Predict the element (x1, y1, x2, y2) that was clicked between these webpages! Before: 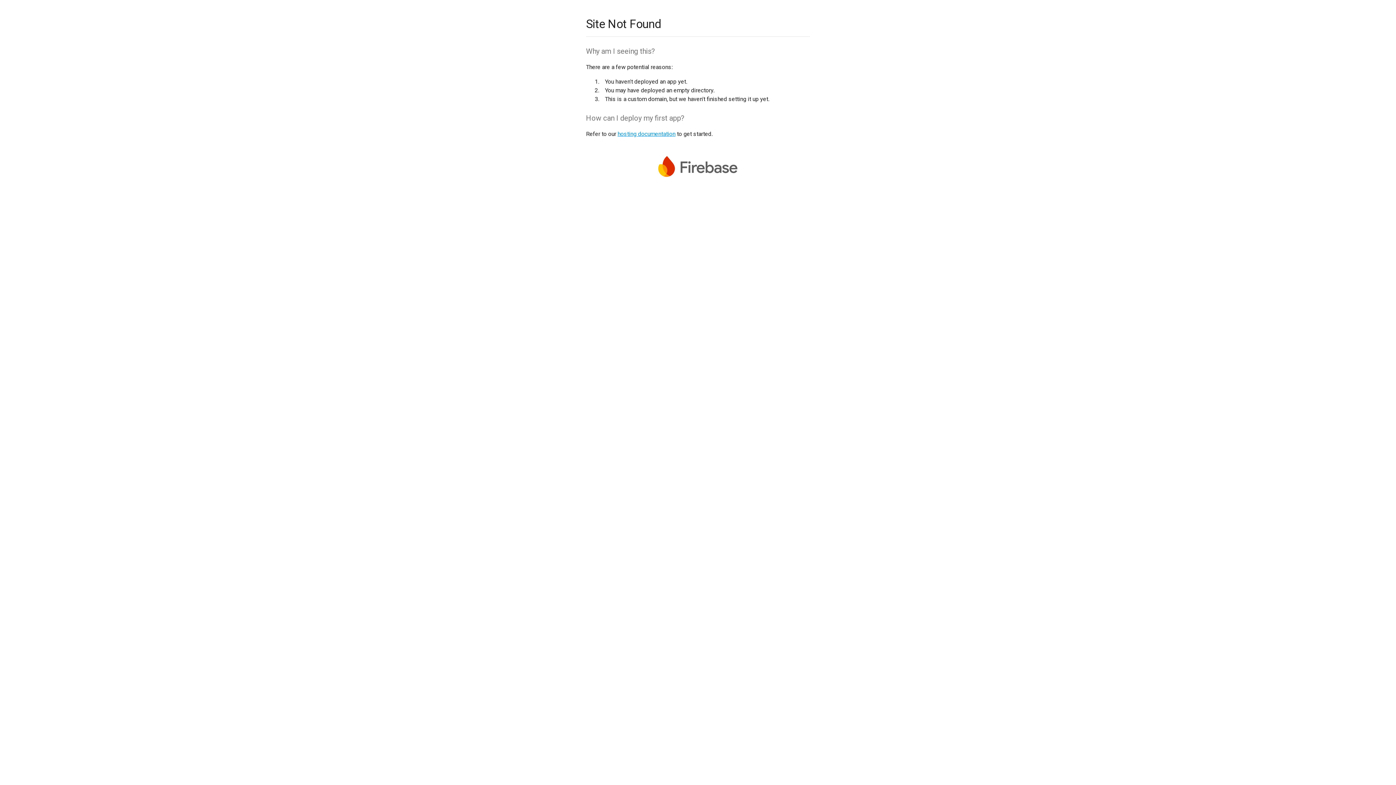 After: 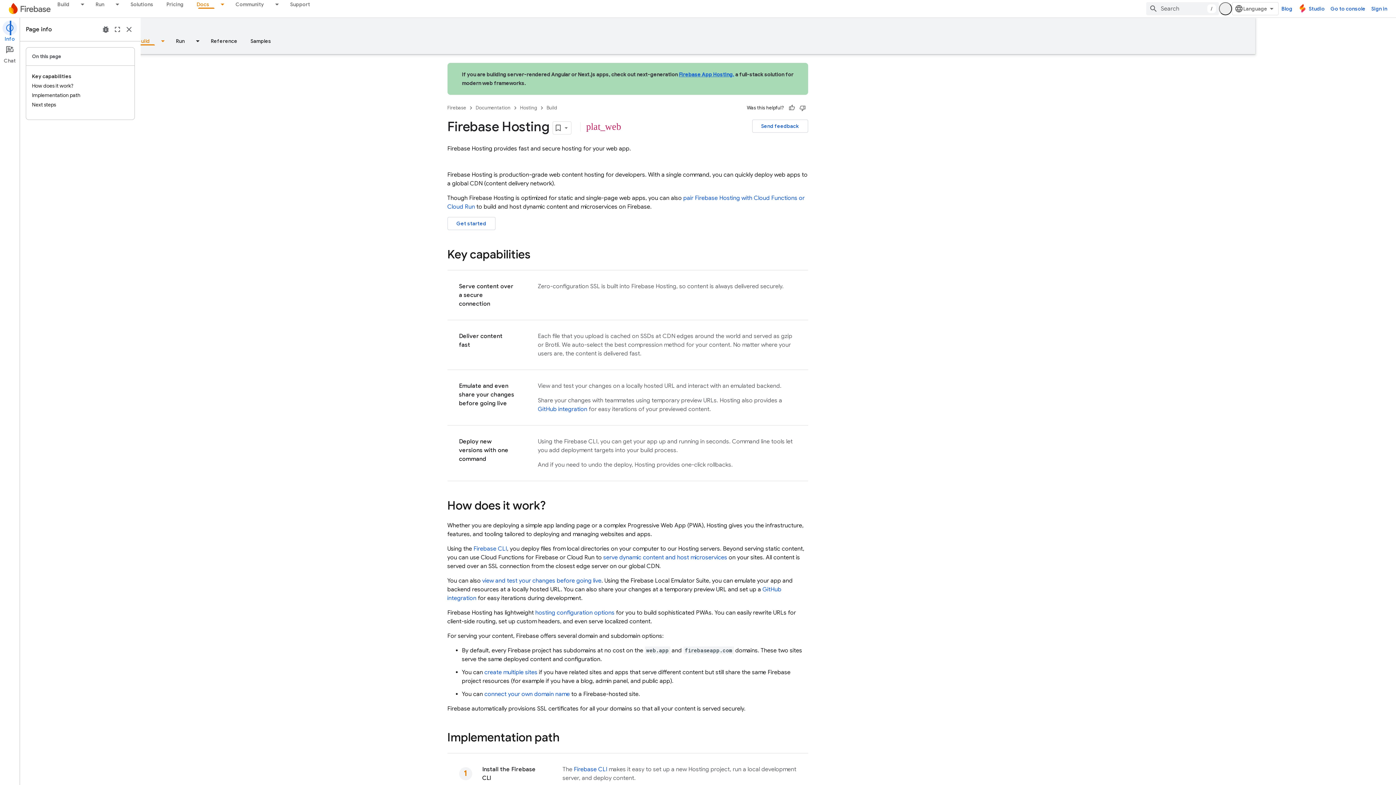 Action: label: hosting documentation bbox: (617, 130, 675, 137)